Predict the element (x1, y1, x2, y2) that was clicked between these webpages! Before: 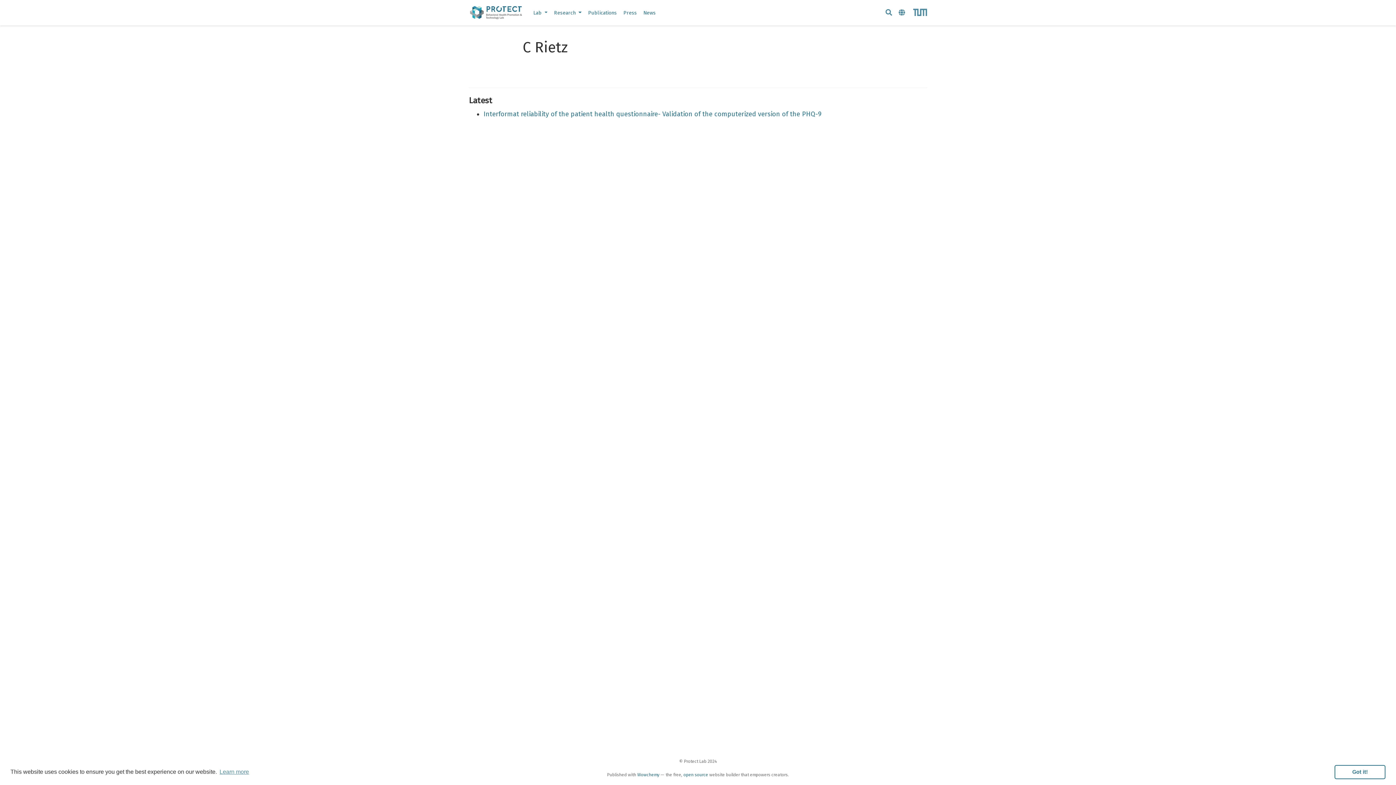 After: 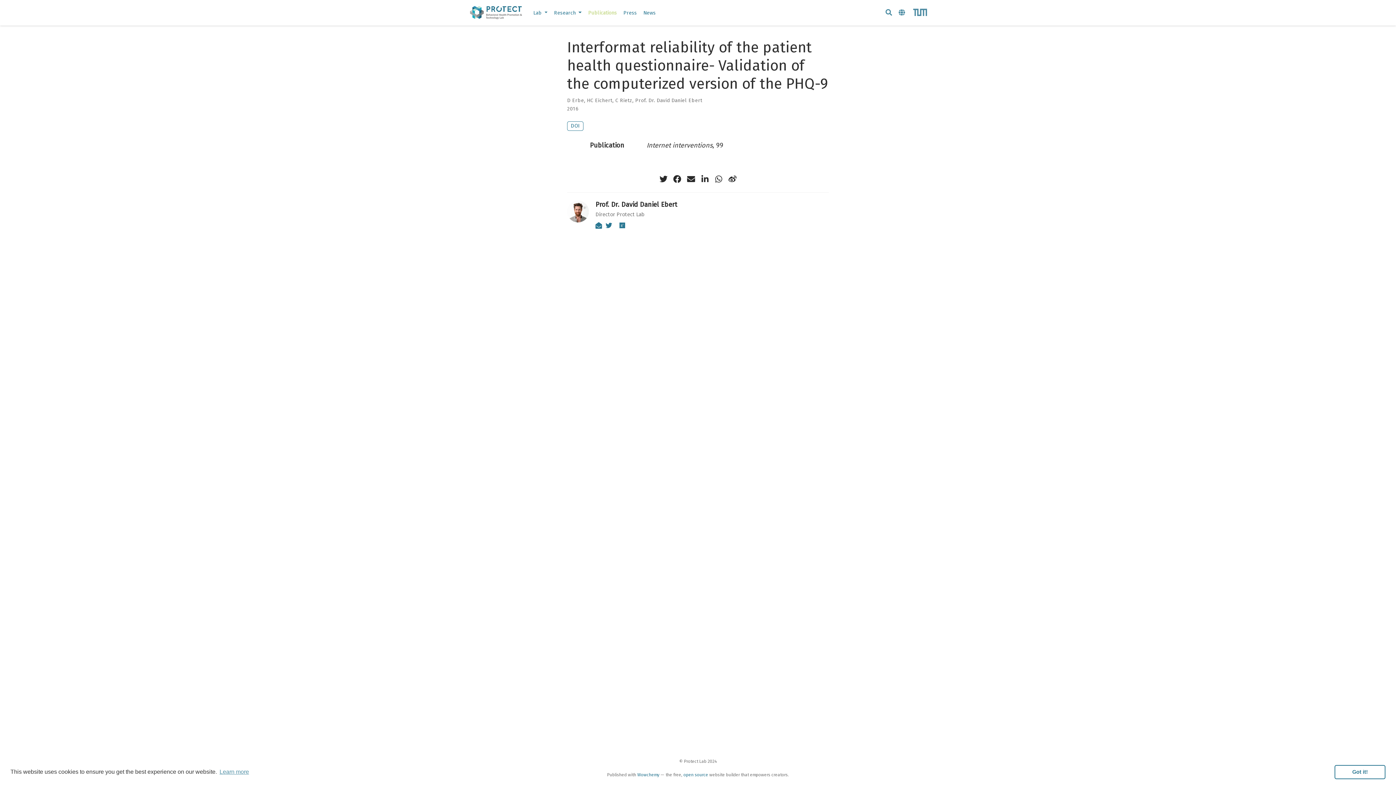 Action: bbox: (483, 110, 821, 118) label: Interformat reliability of the patient health questionnaire- Validation of the computerized version of the PHQ-9